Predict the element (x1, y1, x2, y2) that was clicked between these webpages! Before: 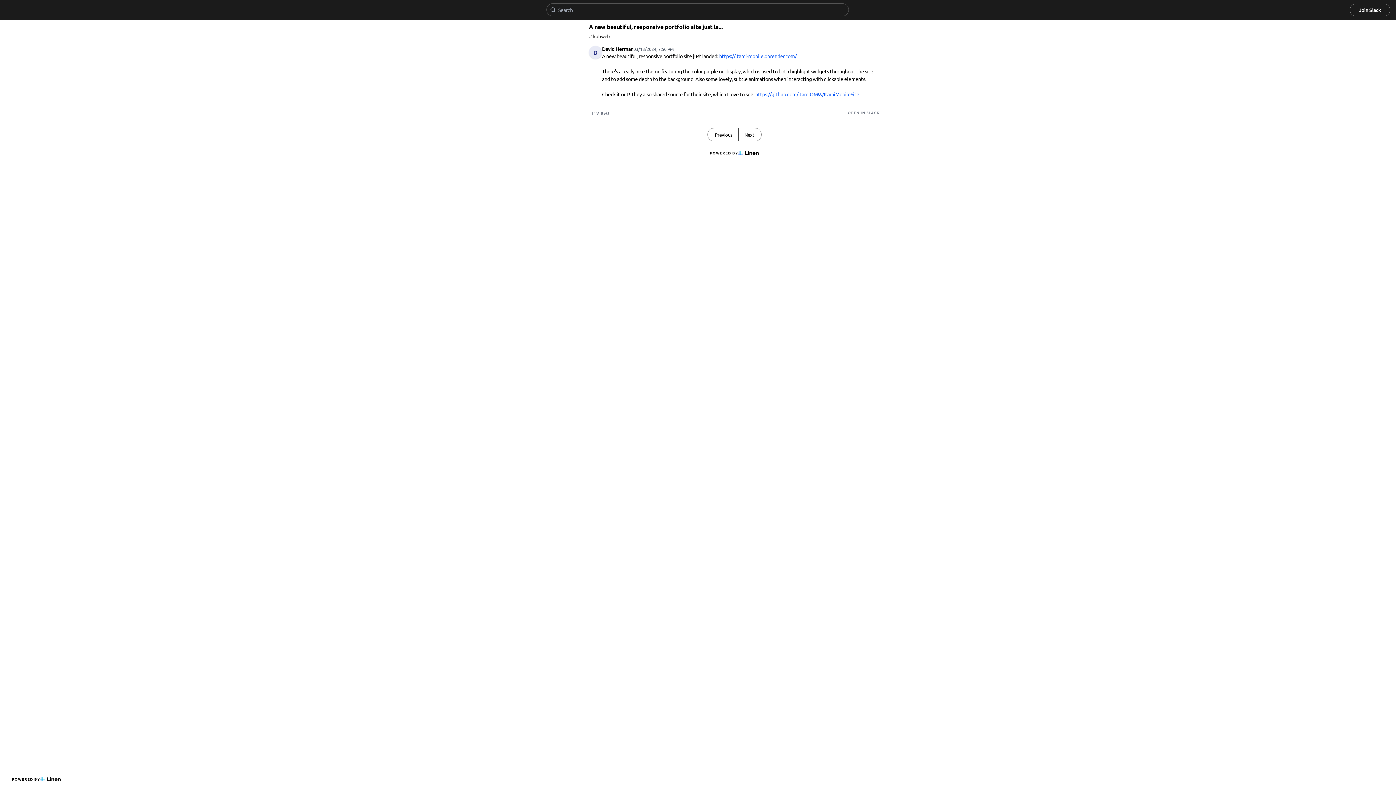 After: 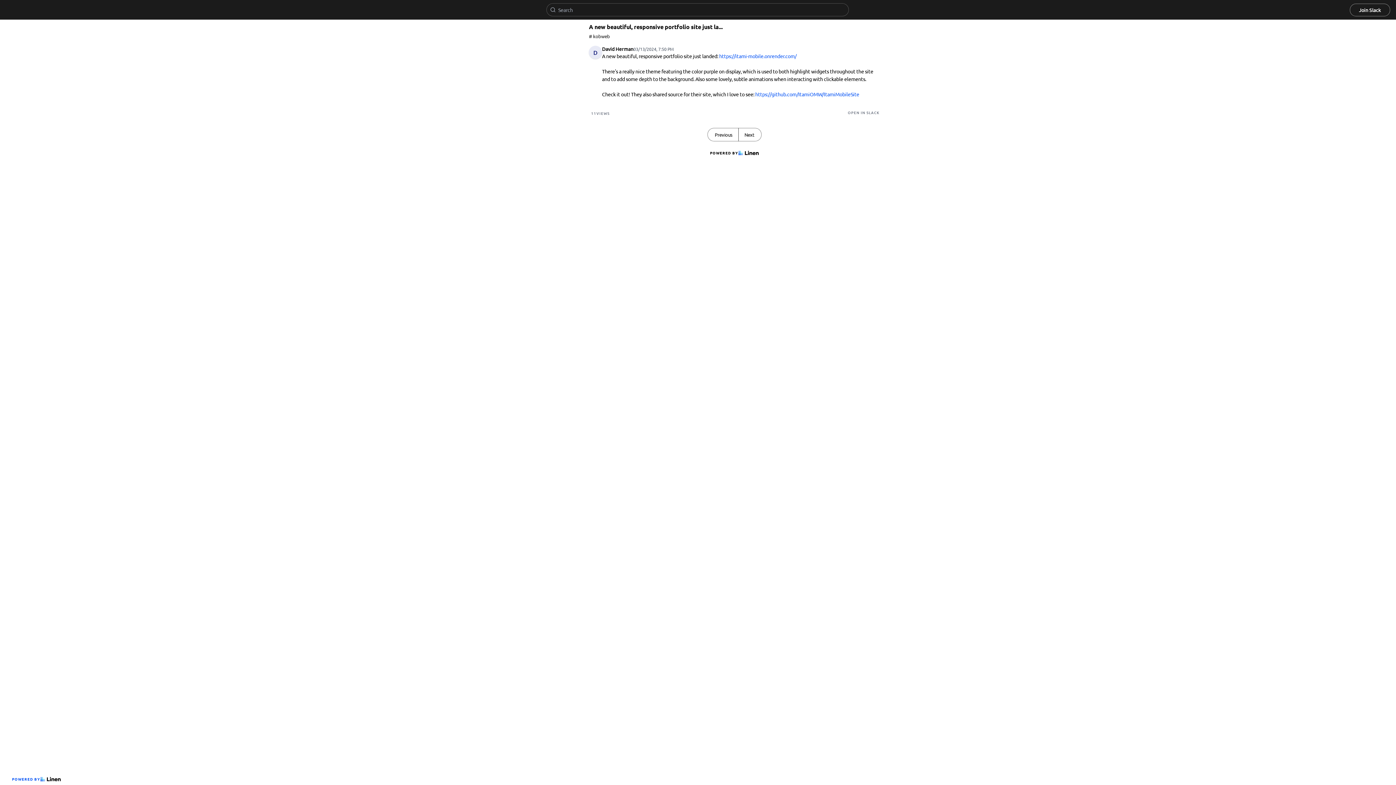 Action: label: POWERED BY bbox: (9, 773, 63, 785)